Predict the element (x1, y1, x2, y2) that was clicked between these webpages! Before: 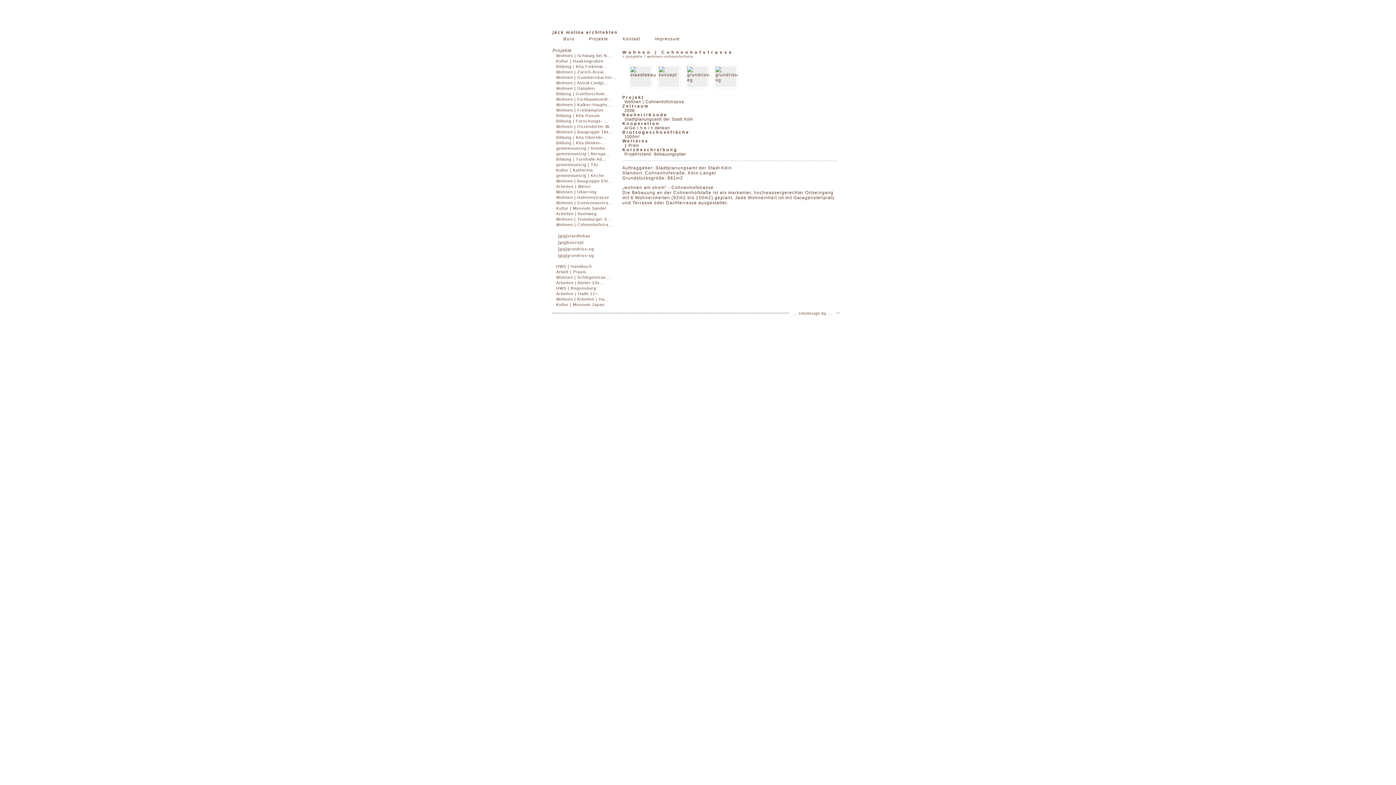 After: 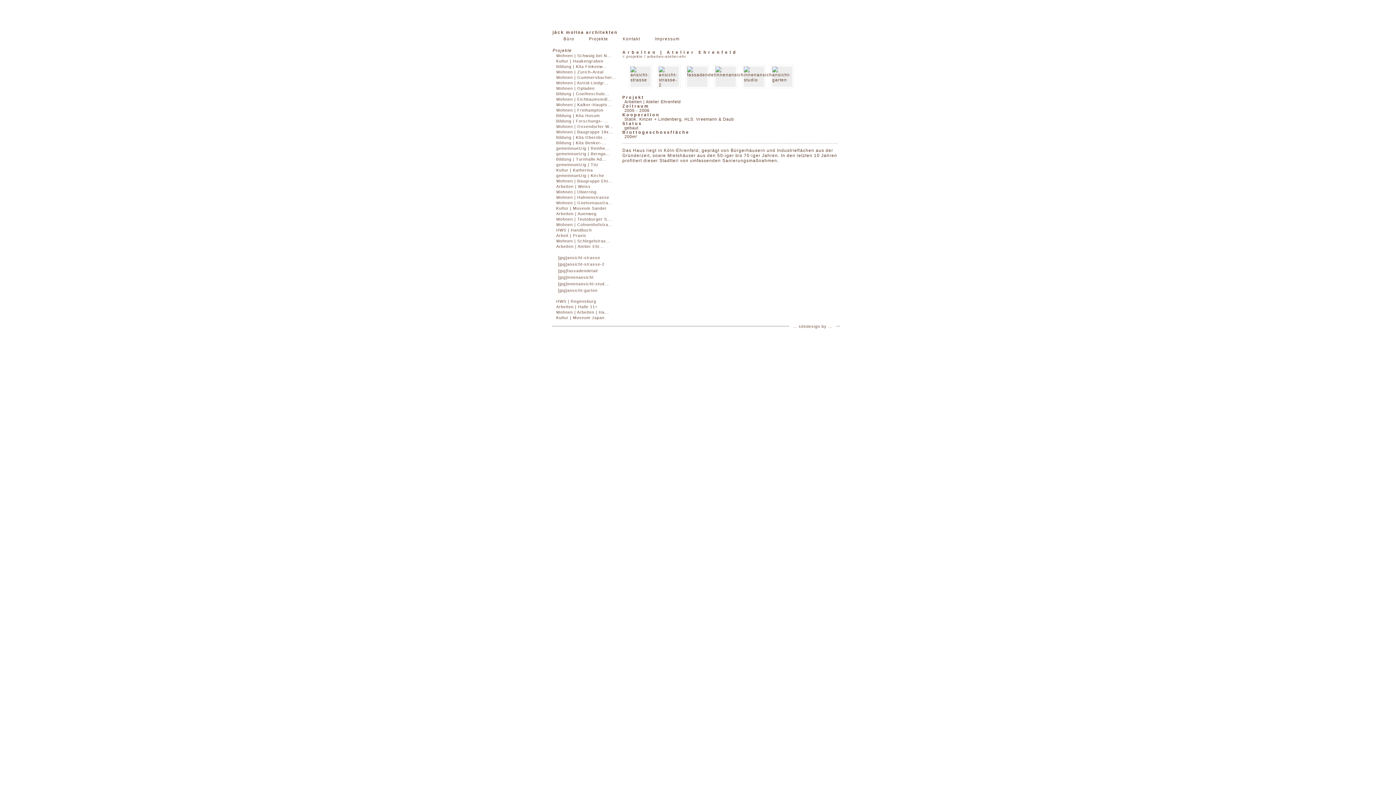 Action: bbox: (556, 280, 604, 285) label: Arbeiten | Atelier Ehr...